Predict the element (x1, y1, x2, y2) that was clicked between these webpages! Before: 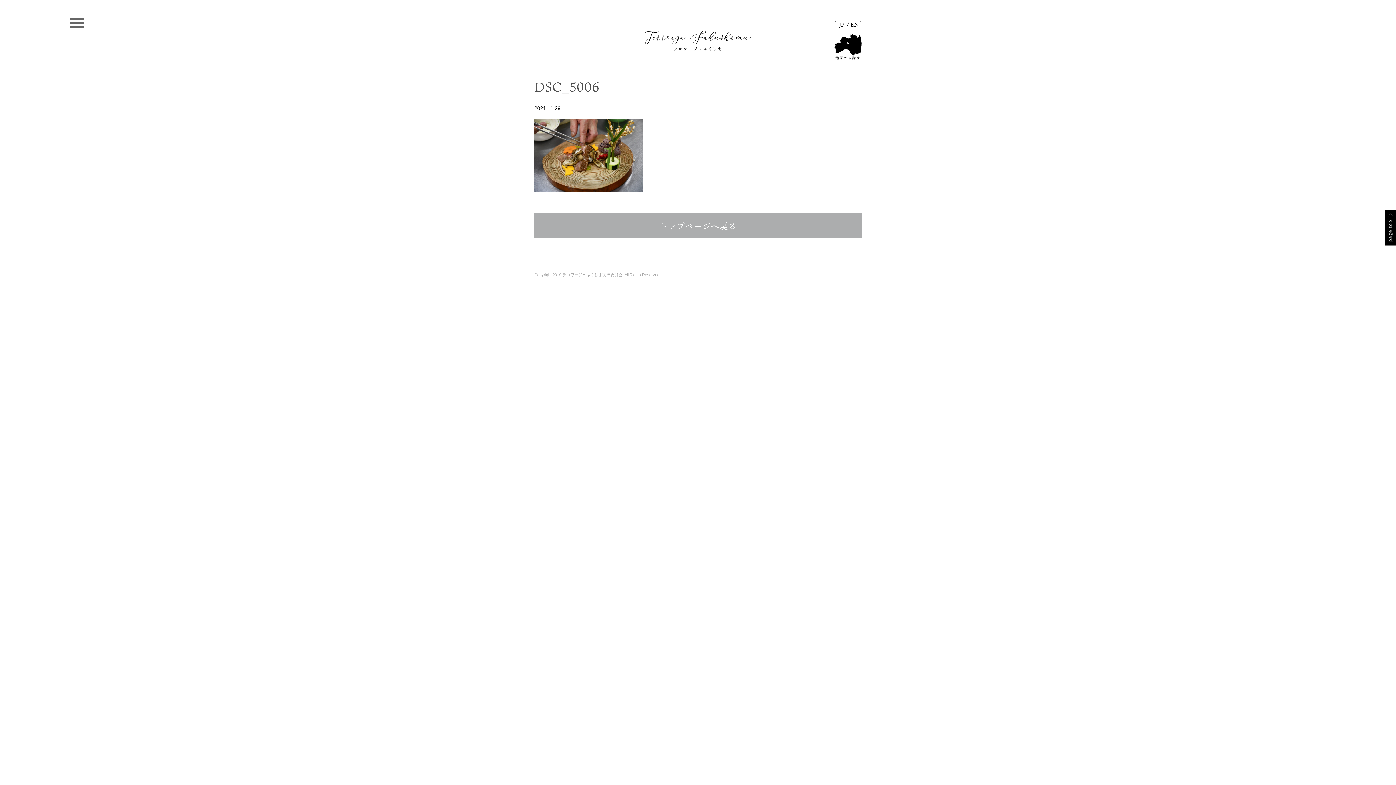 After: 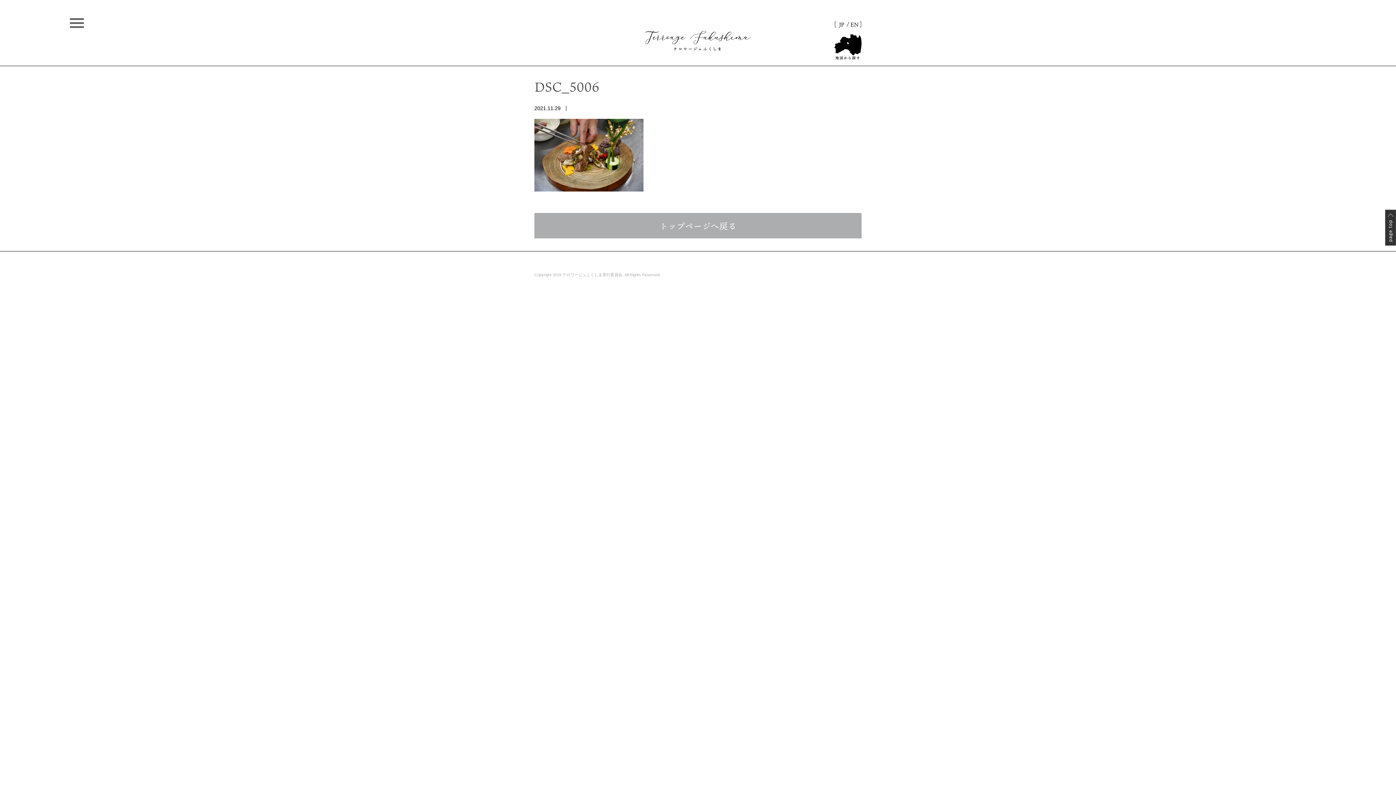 Action: bbox: (1385, 209, 1396, 248)